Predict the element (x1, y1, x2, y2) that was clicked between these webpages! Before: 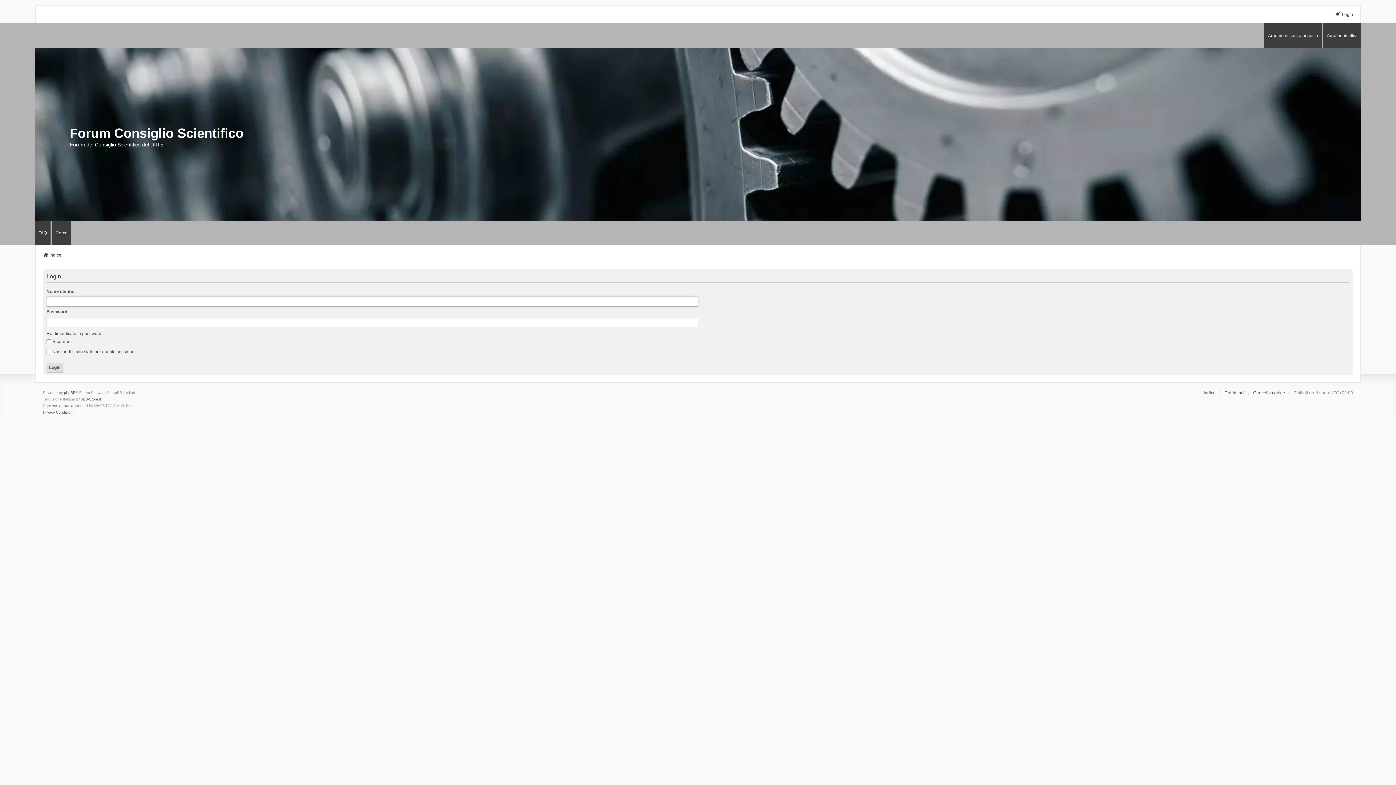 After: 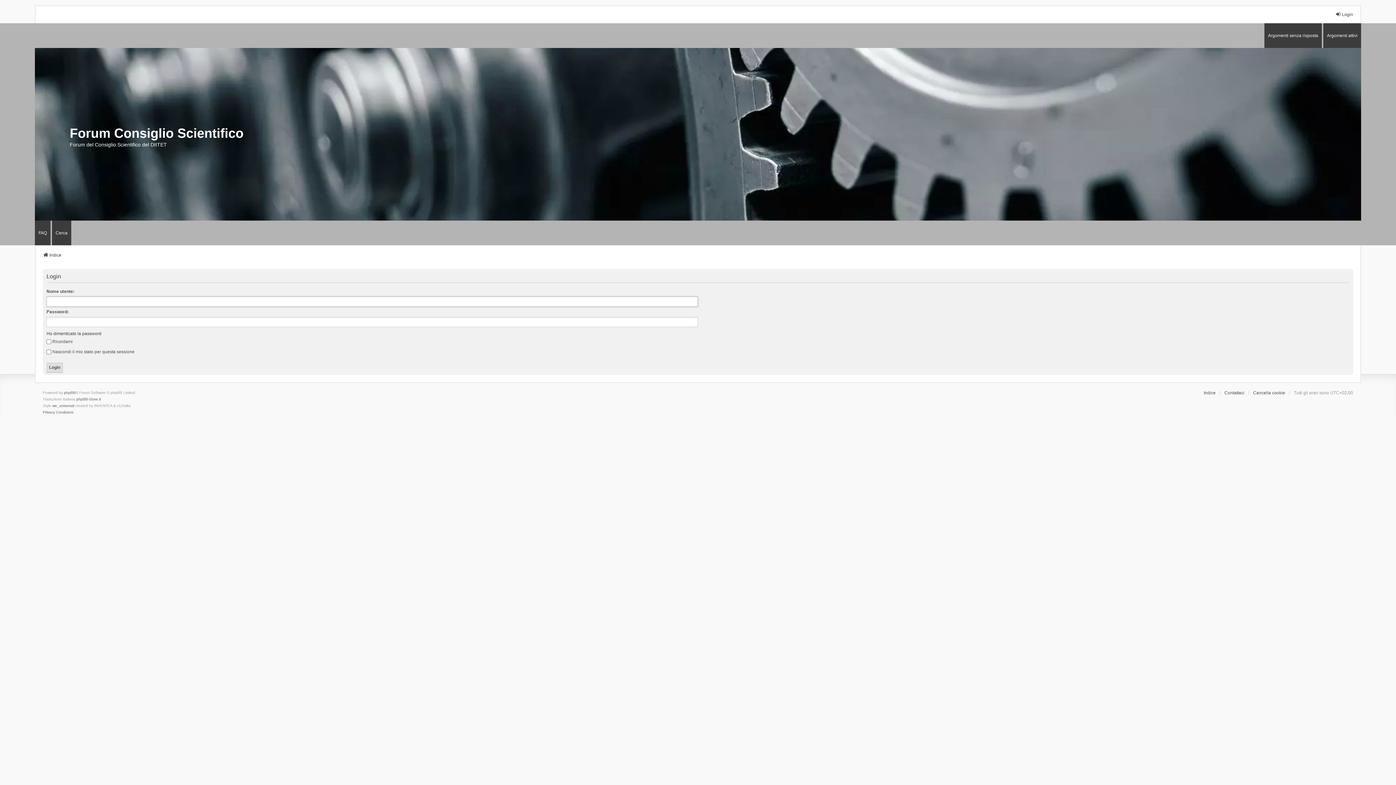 Action: label: Login bbox: (1335, 11, 1353, 17)